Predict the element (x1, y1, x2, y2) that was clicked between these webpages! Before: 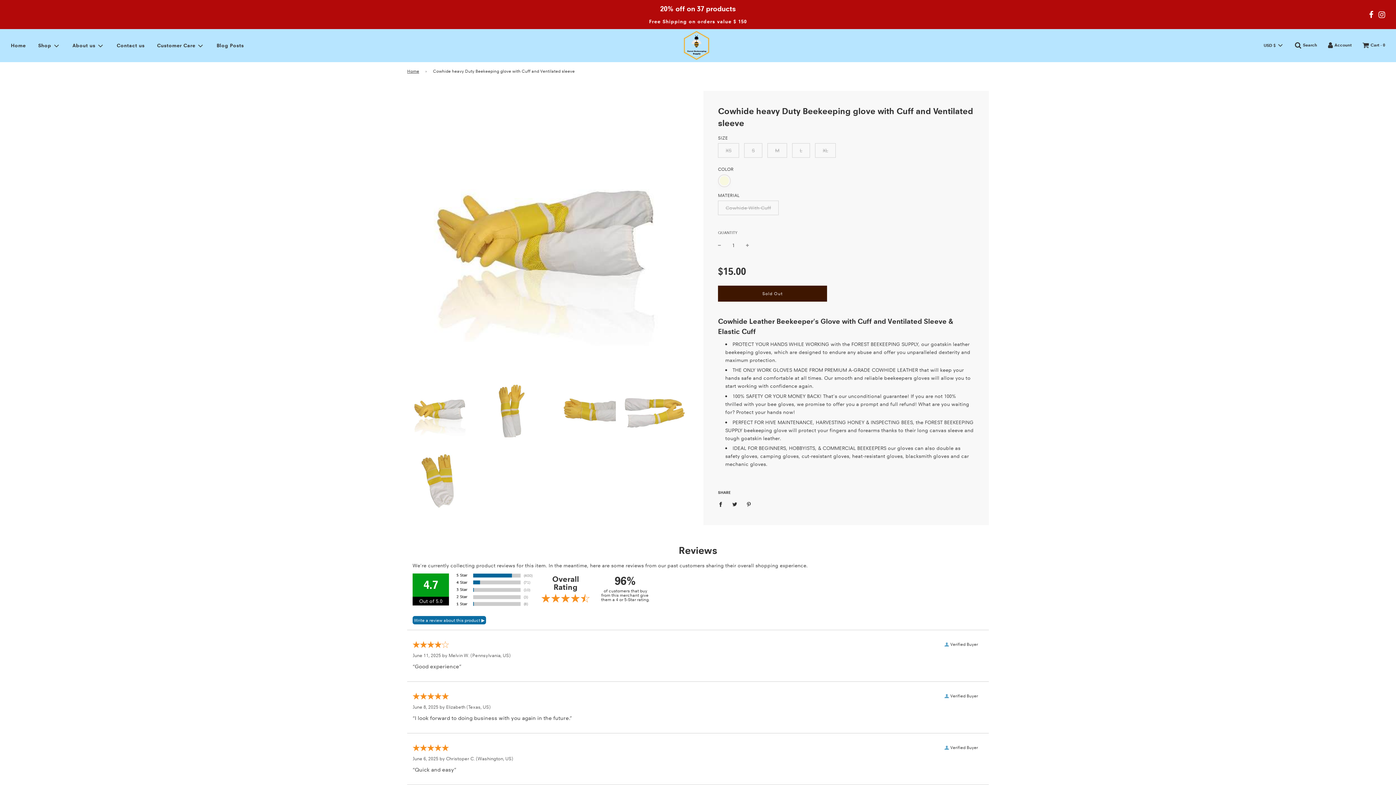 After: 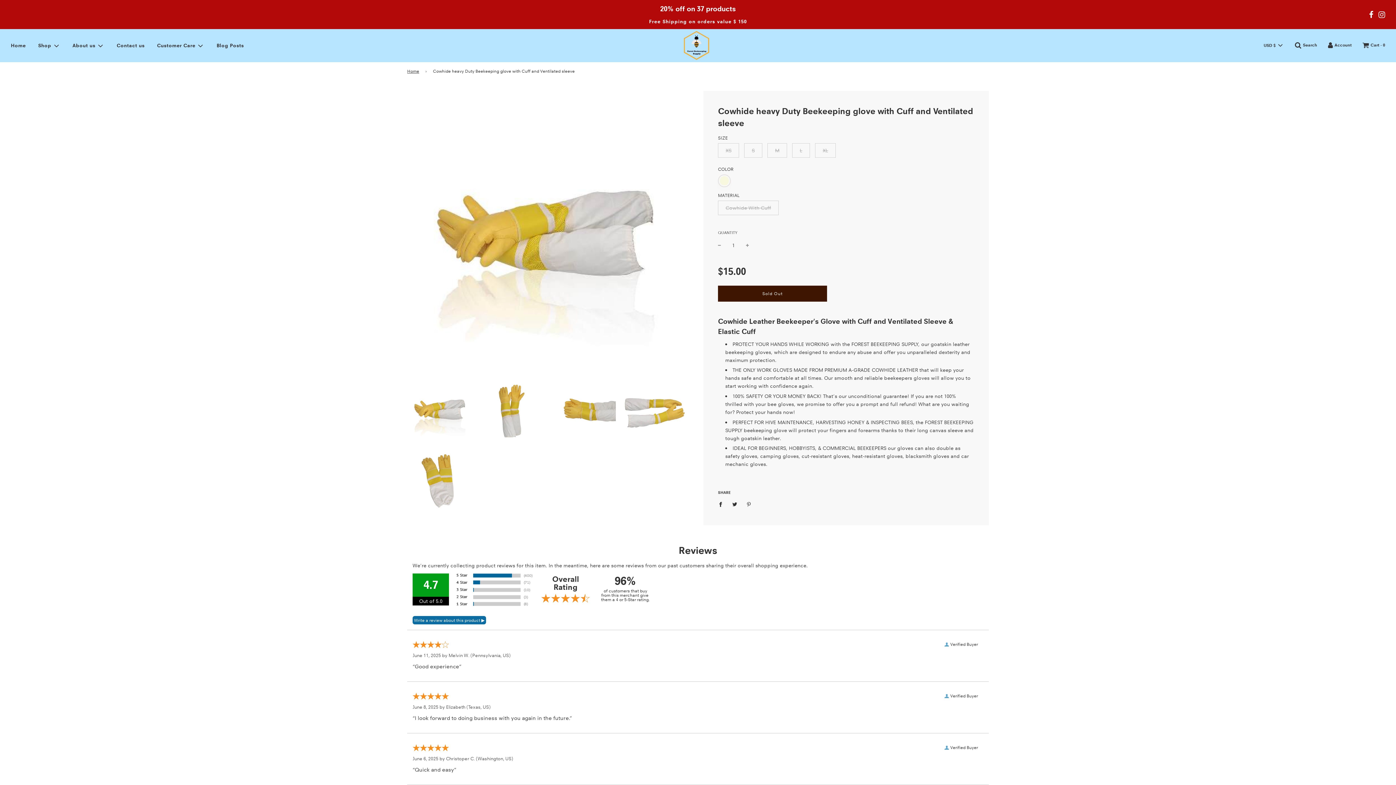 Action: label: Share on Pinterest bbox: (742, 497, 755, 510)